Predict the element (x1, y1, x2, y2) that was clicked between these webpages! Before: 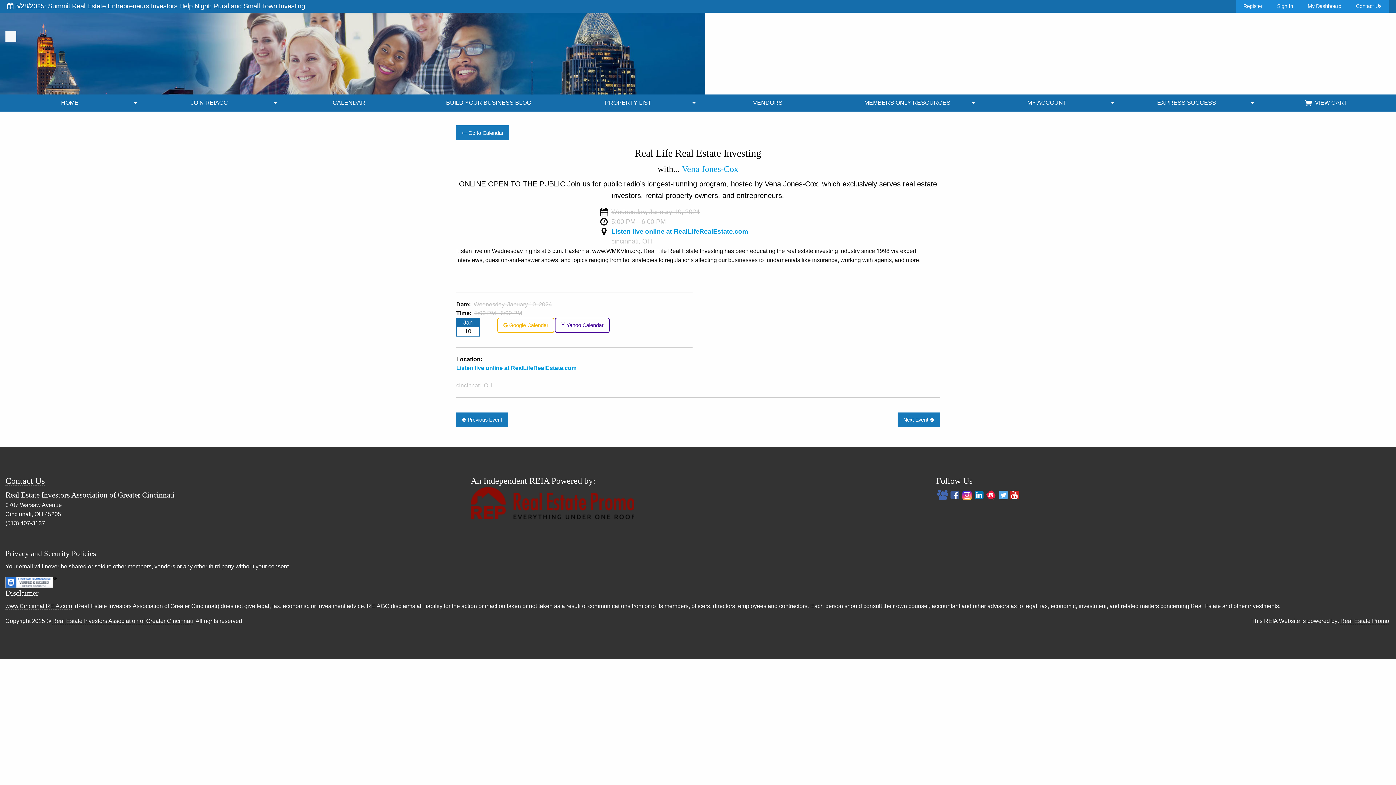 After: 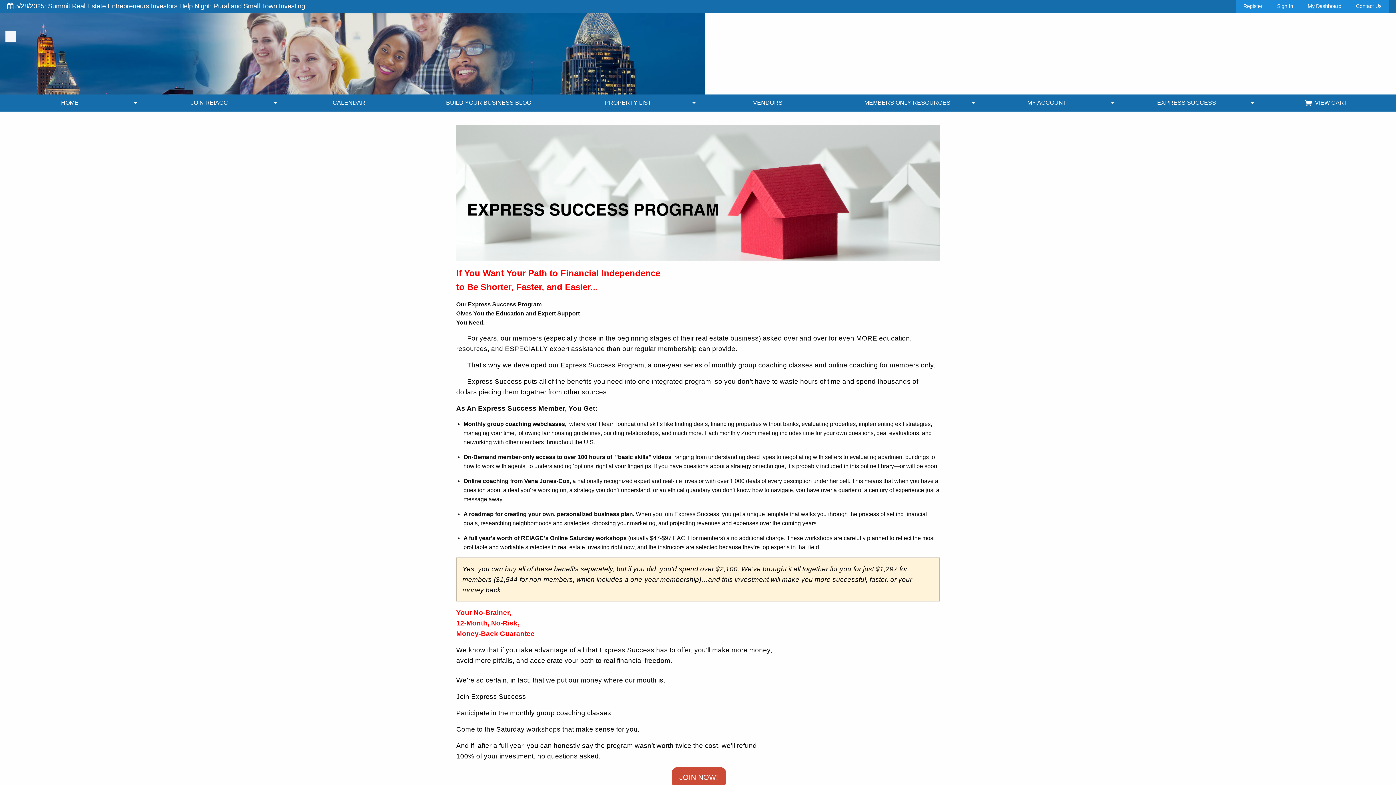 Action: label: EXPRESS SUCCESS bbox: (1117, 94, 1256, 111)